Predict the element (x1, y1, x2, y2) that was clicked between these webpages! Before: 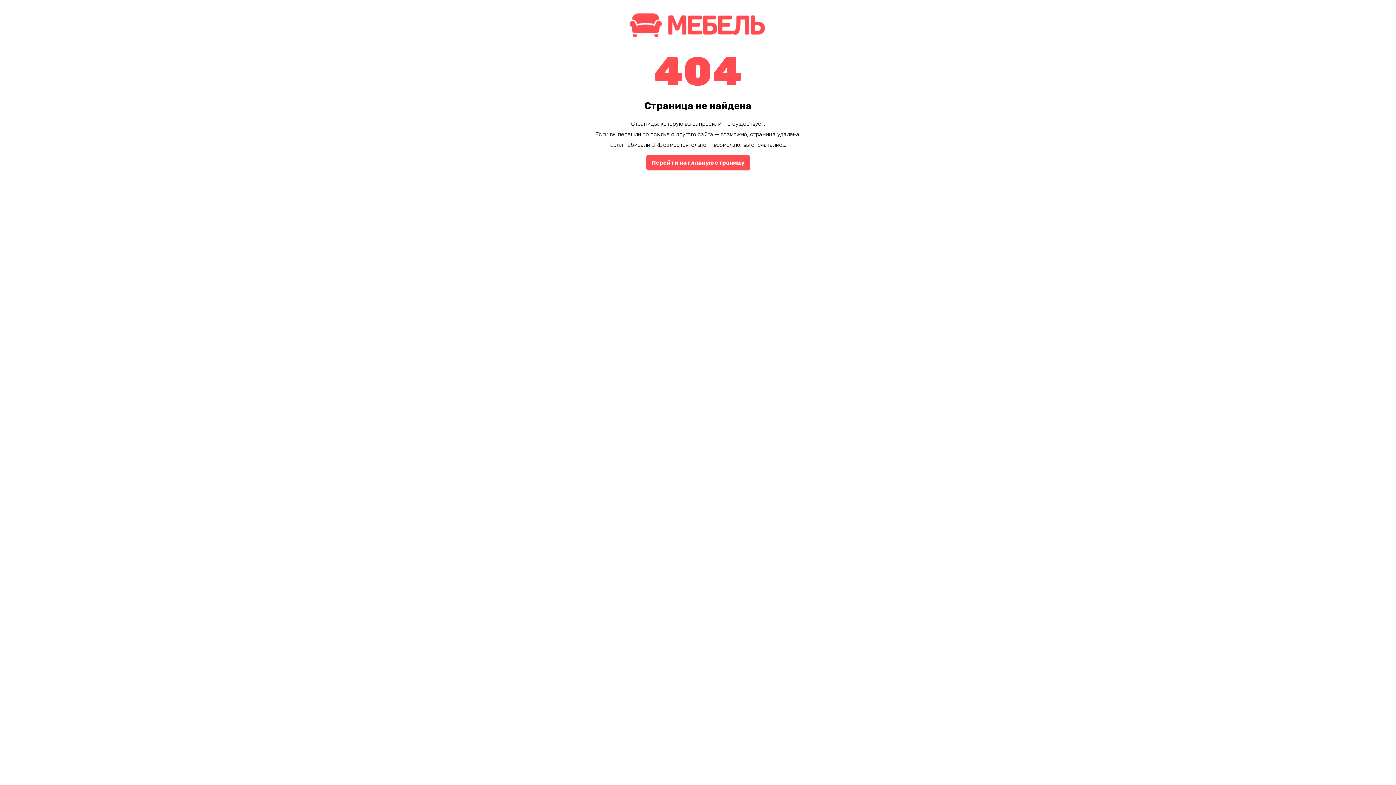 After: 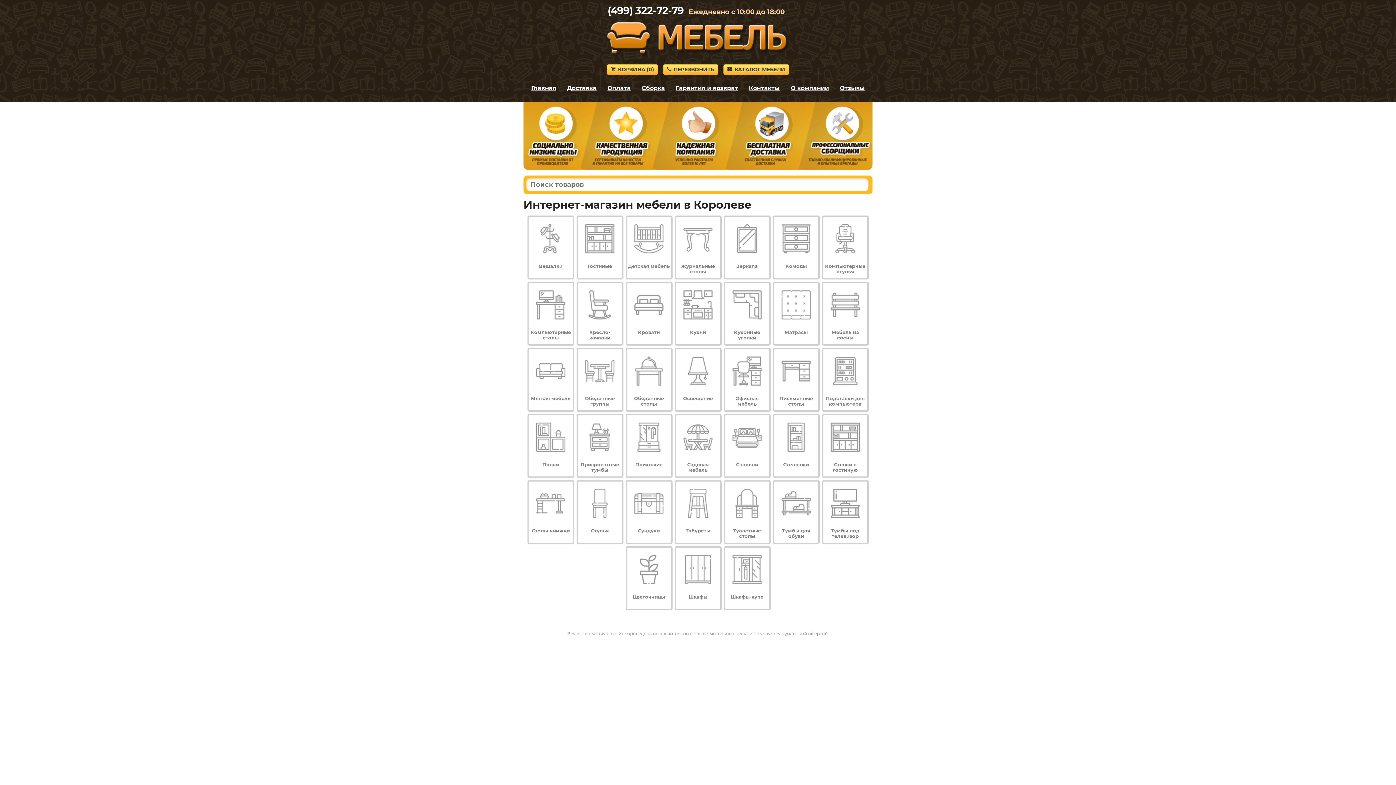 Action: bbox: (646, 154, 750, 170) label: Перейти на главную страницу